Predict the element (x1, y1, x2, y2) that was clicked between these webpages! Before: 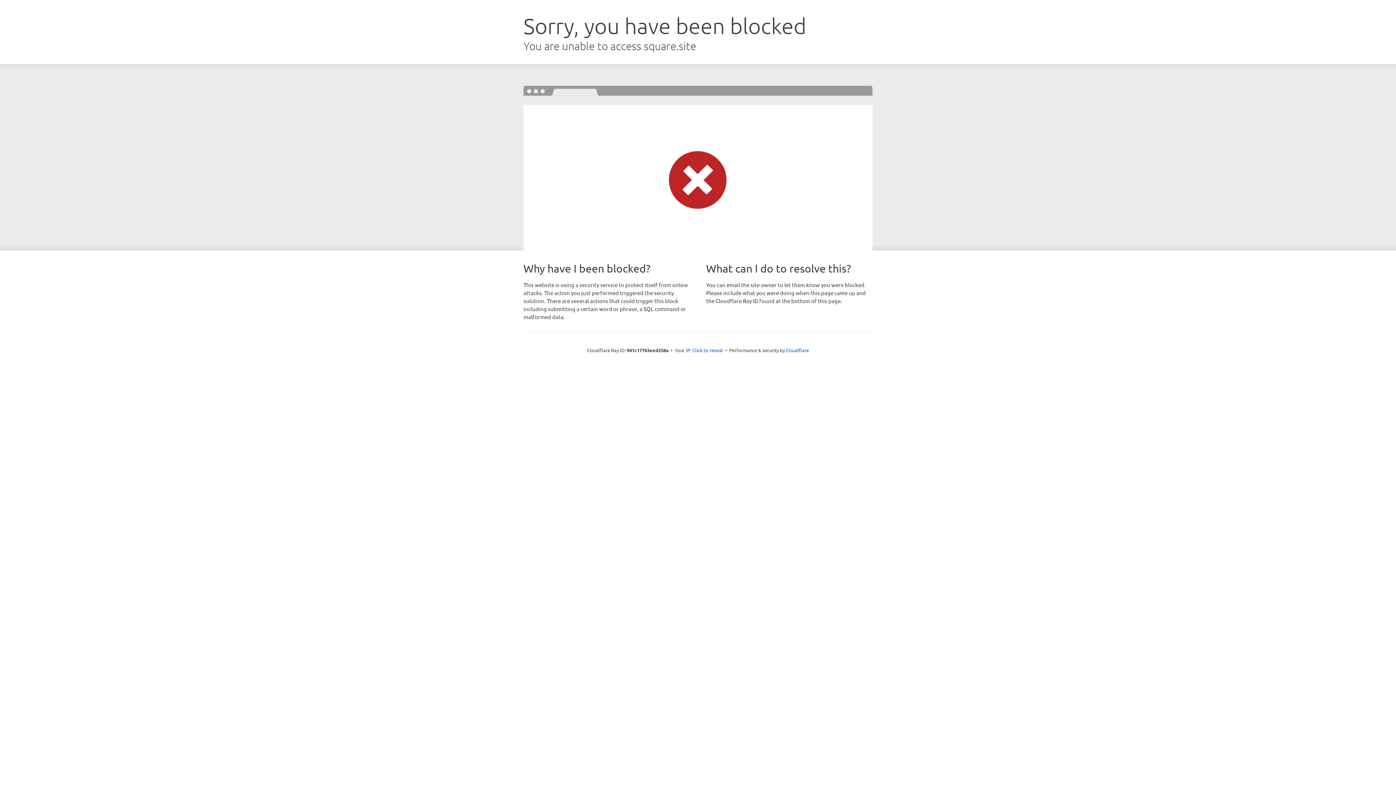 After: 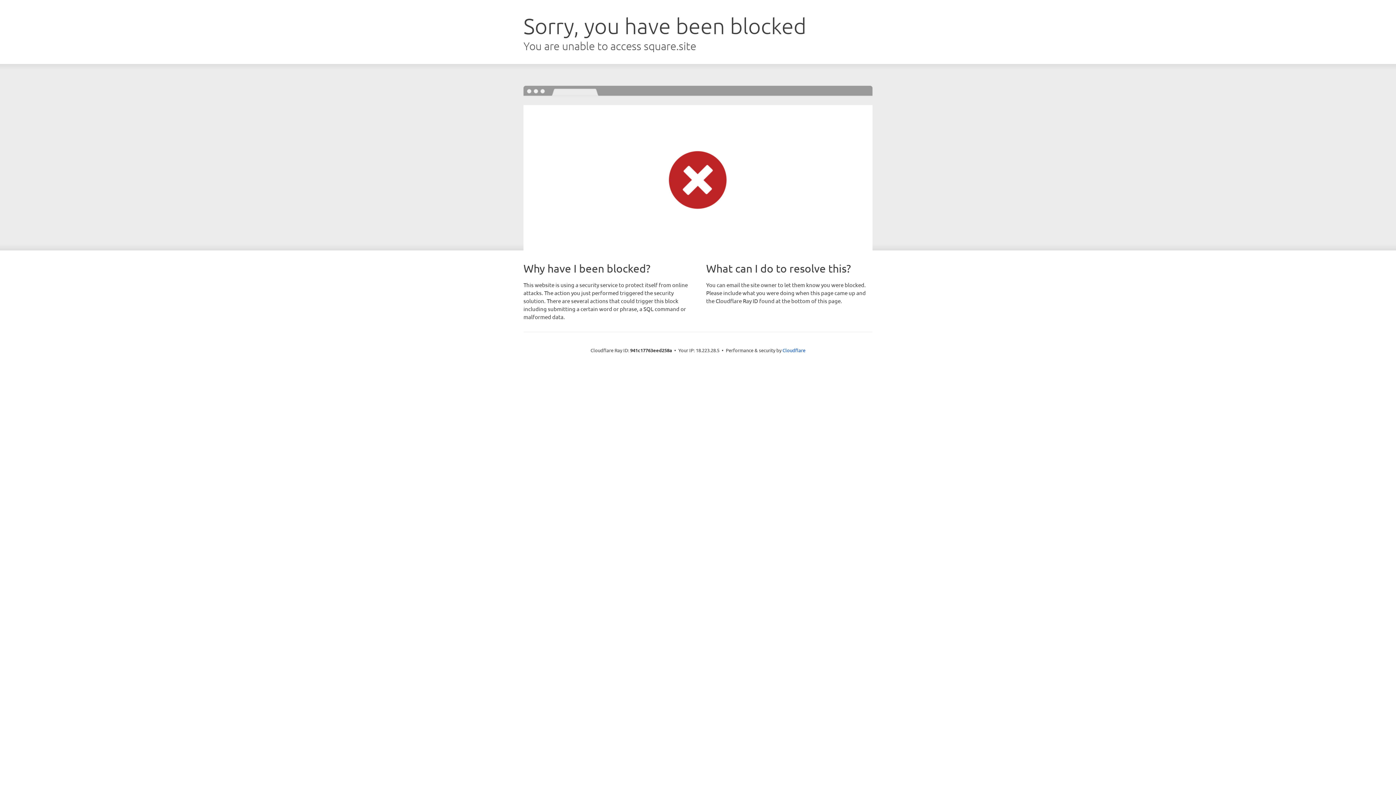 Action: bbox: (692, 346, 723, 353) label: Click to reveal